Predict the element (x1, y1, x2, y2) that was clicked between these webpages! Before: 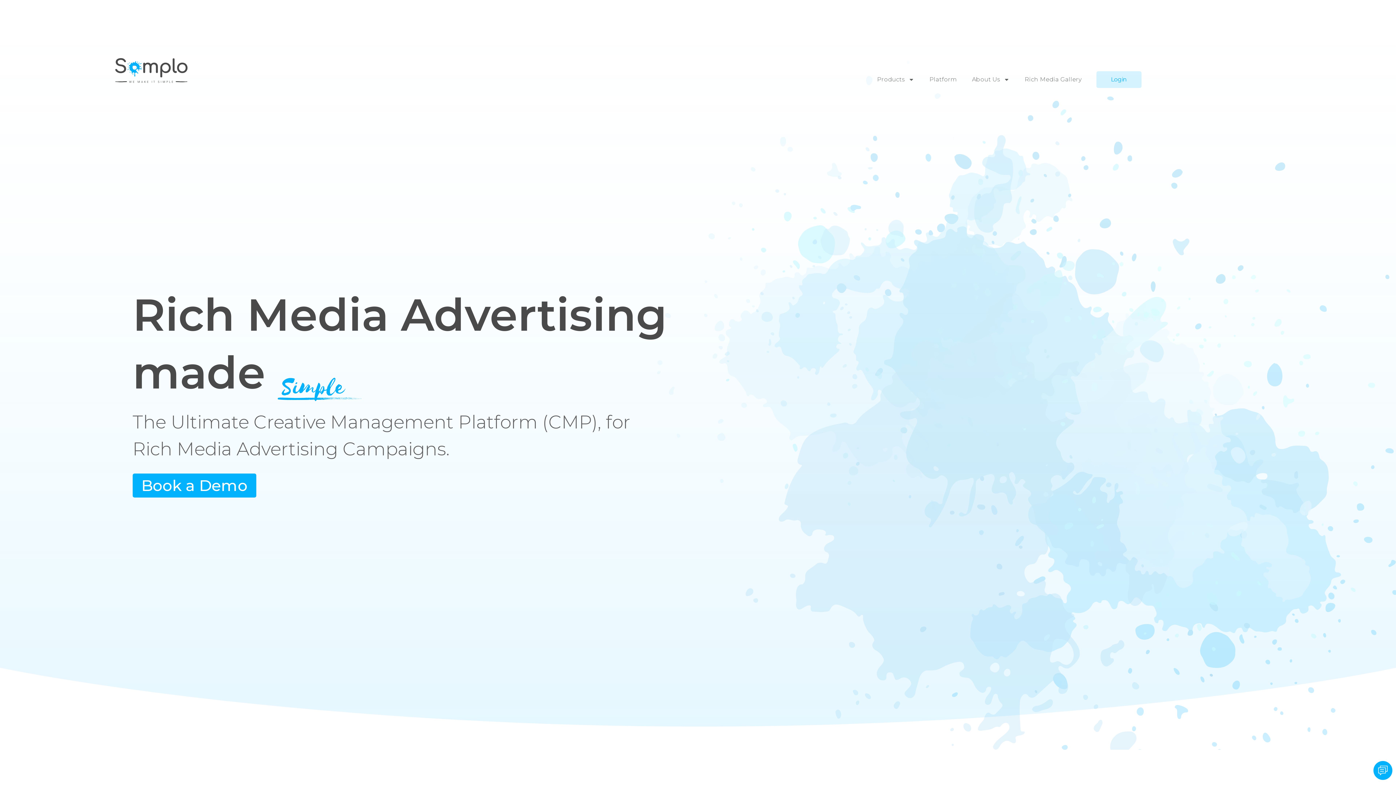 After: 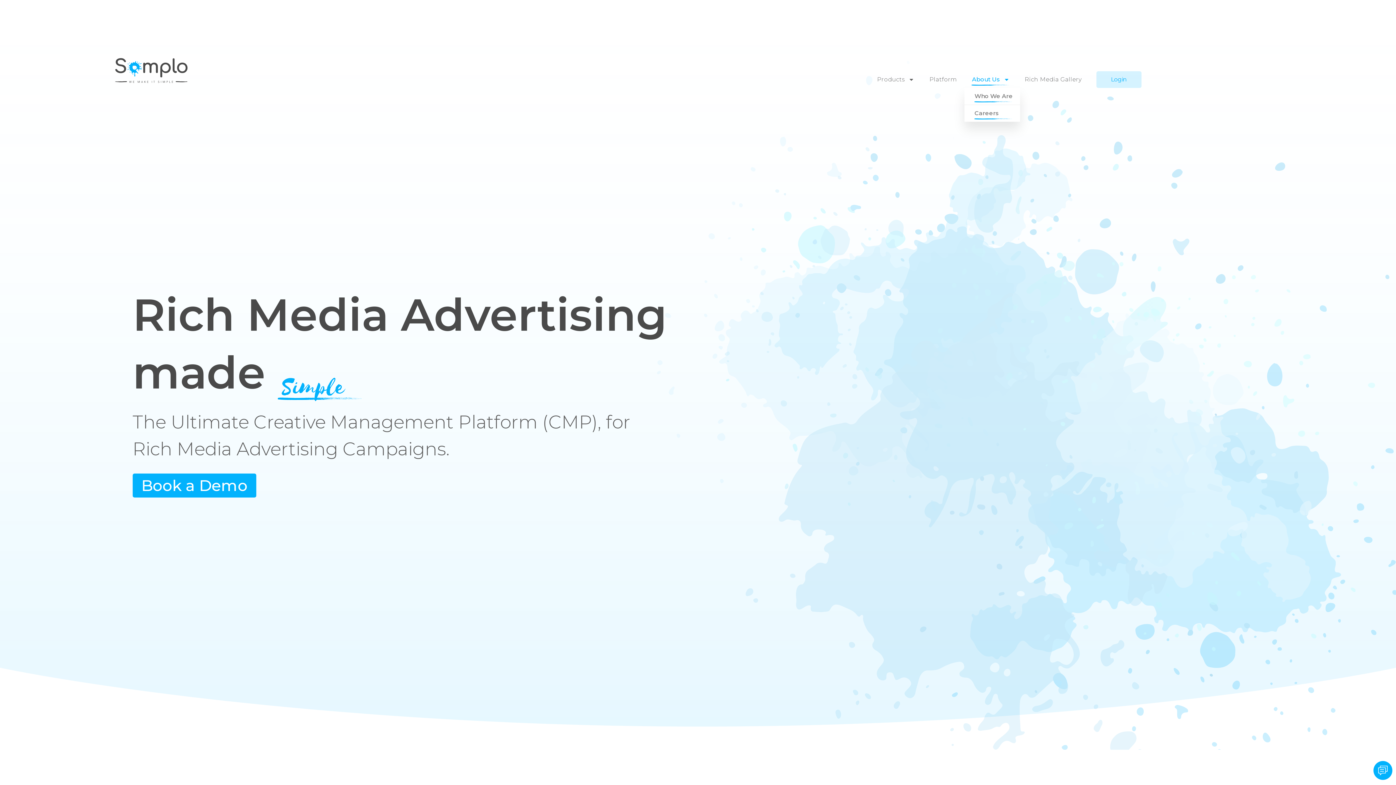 Action: label: About Us bbox: (964, 71, 1017, 87)